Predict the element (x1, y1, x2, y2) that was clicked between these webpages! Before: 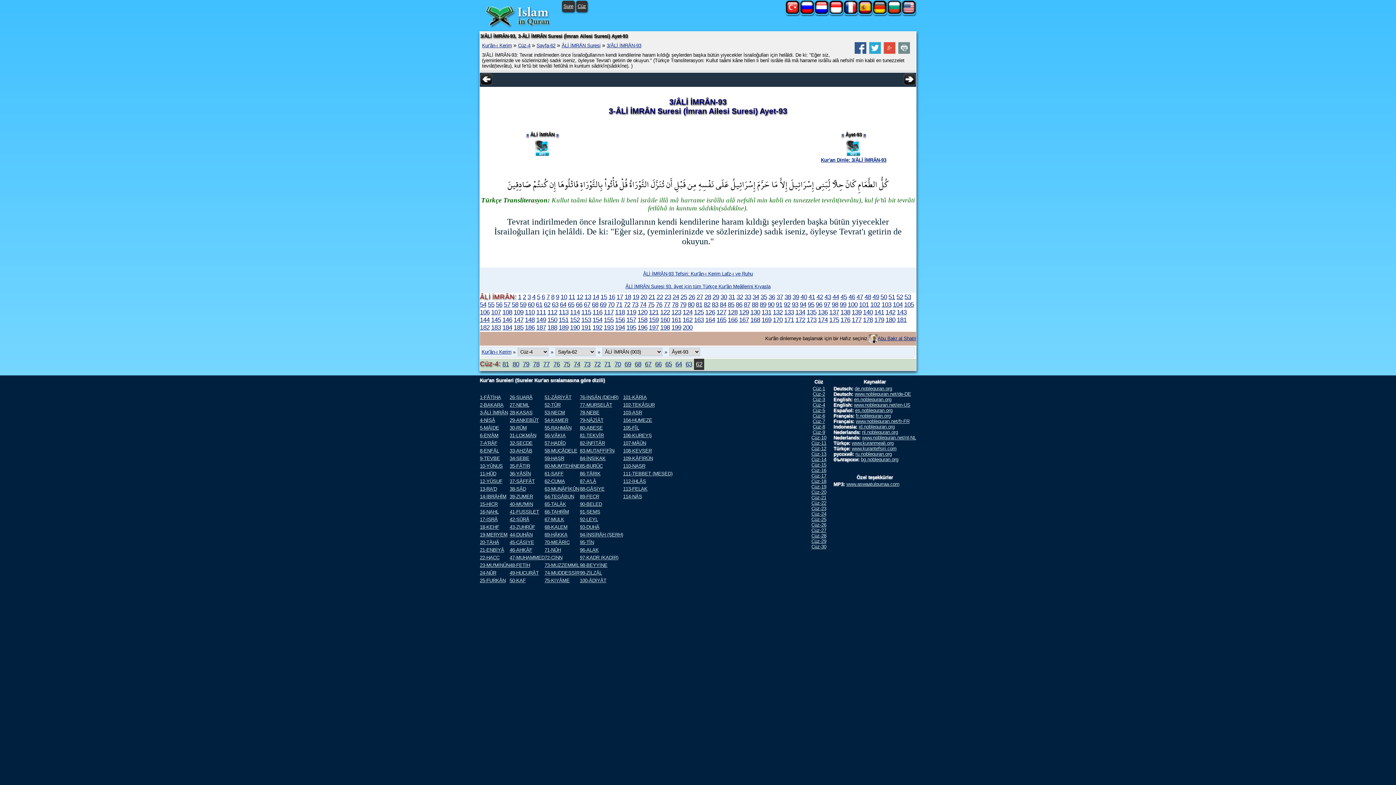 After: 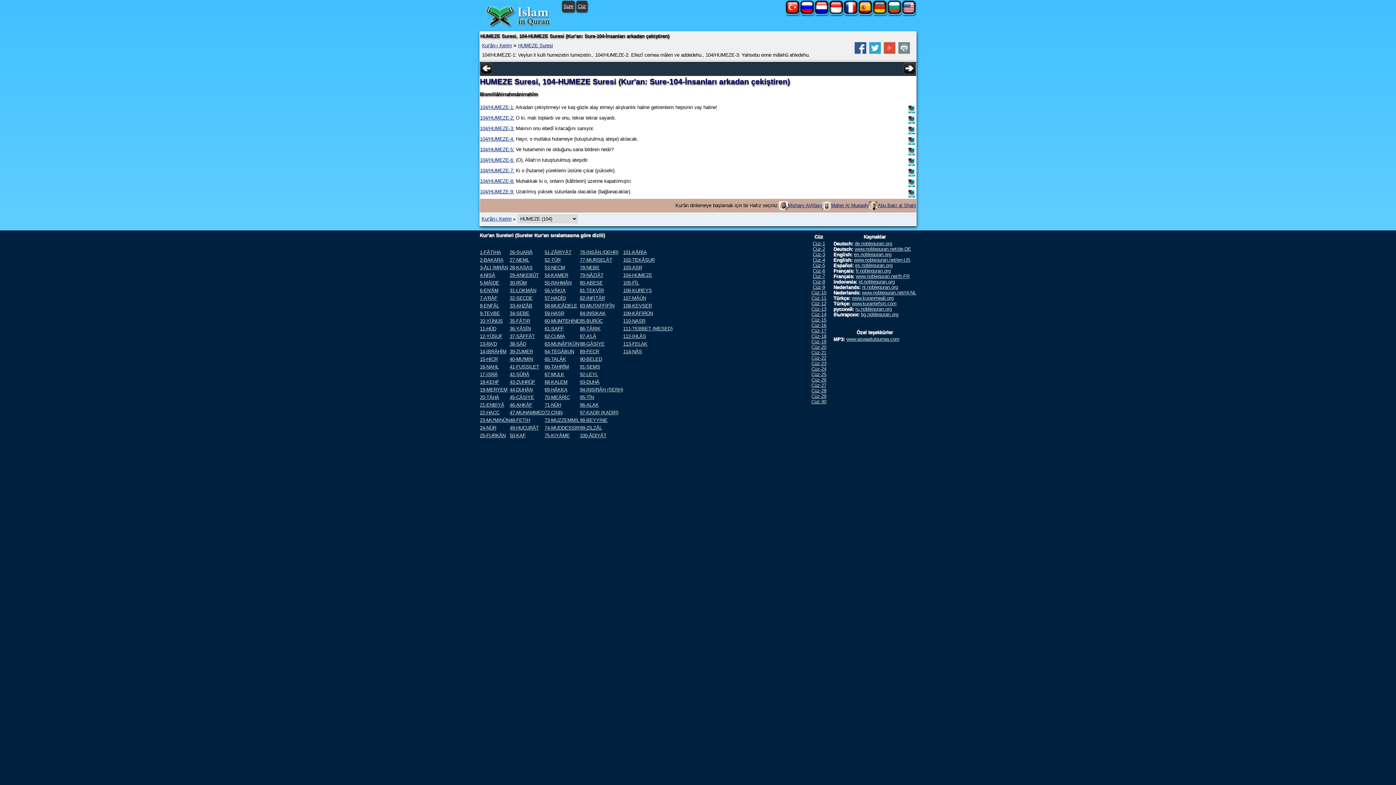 Action: bbox: (623, 417, 652, 423) label: 104-HUMEZE